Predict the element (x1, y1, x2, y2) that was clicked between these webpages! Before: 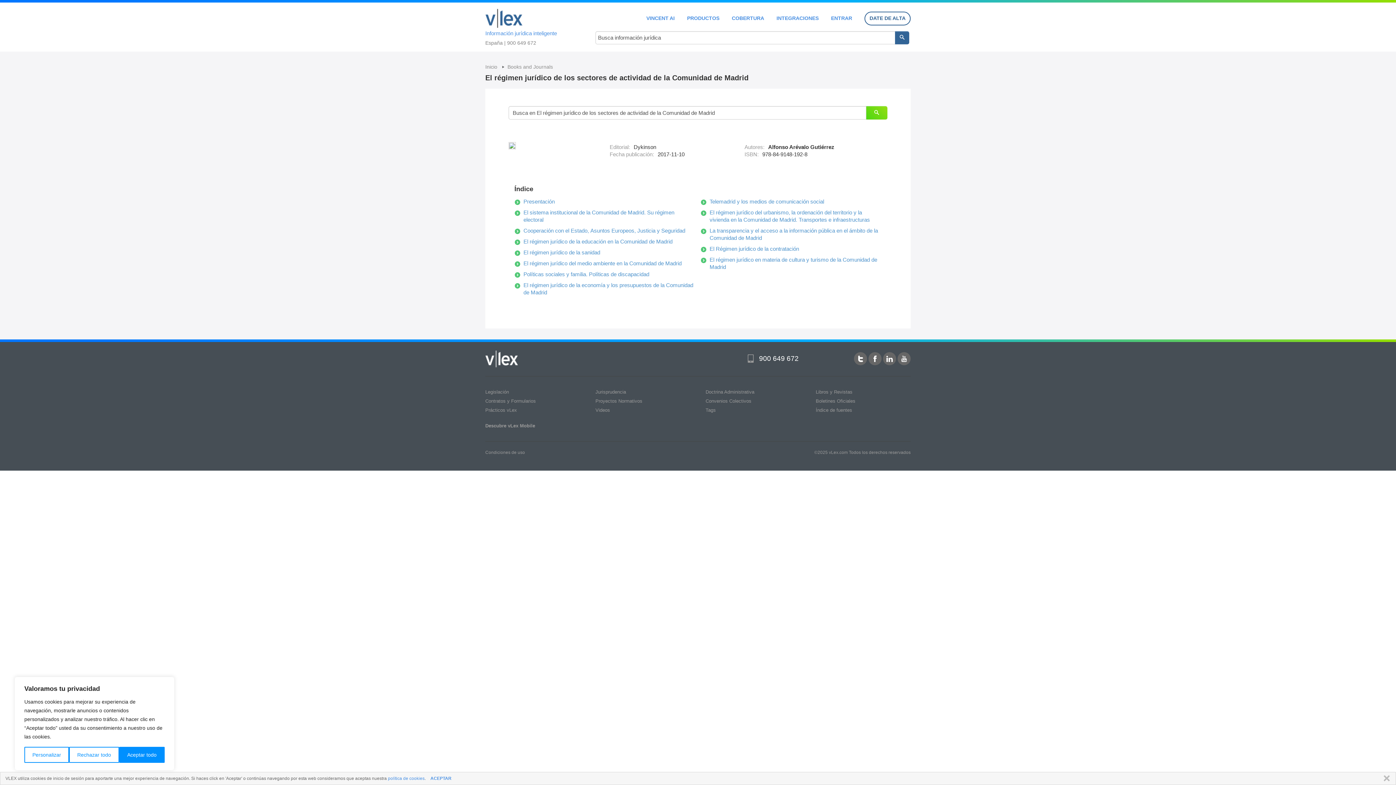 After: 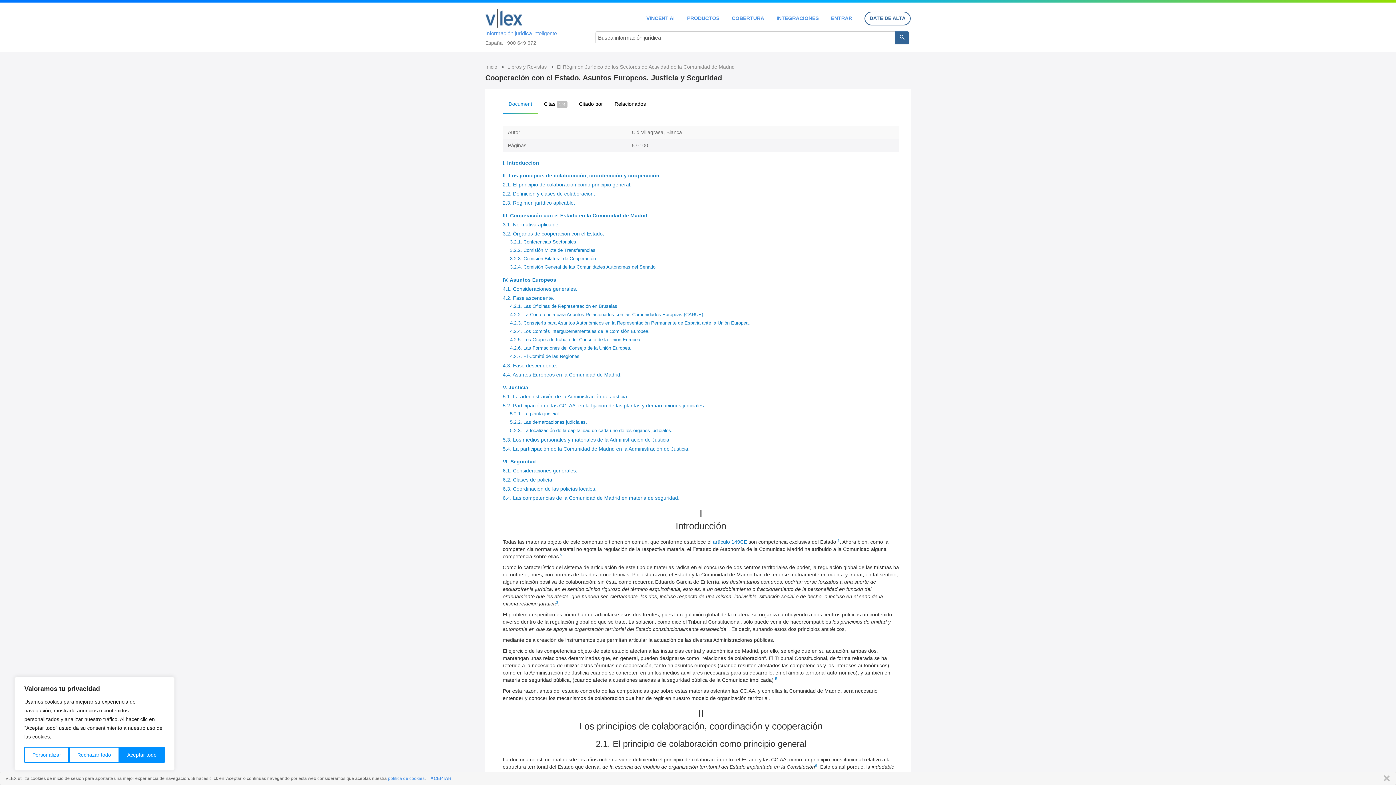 Action: label: Cooperación con el Estado, Asuntos Europeos, Justicia y Seguridad bbox: (523, 227, 685, 233)